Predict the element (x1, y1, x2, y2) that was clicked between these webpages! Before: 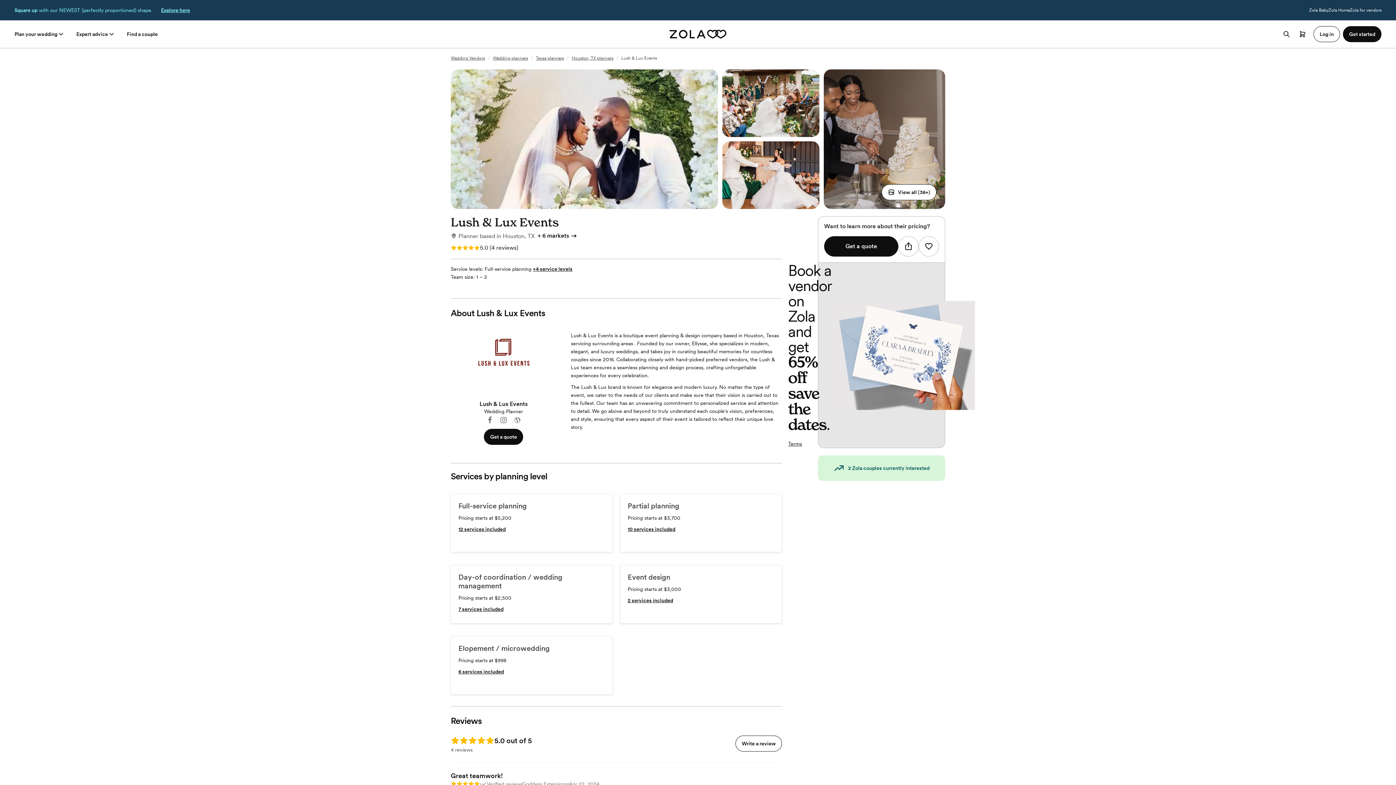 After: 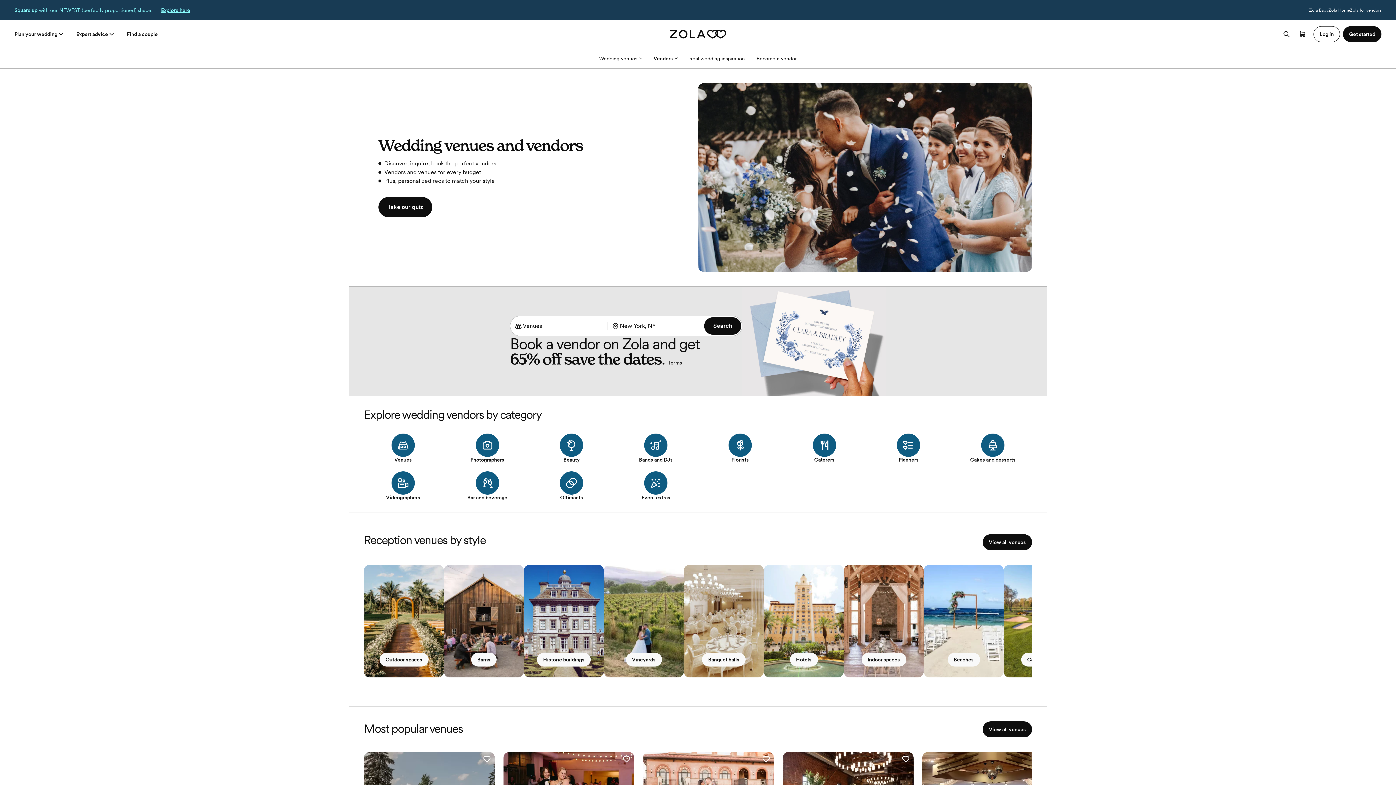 Action: label: Wedding Vendors bbox: (450, 55, 485, 60)